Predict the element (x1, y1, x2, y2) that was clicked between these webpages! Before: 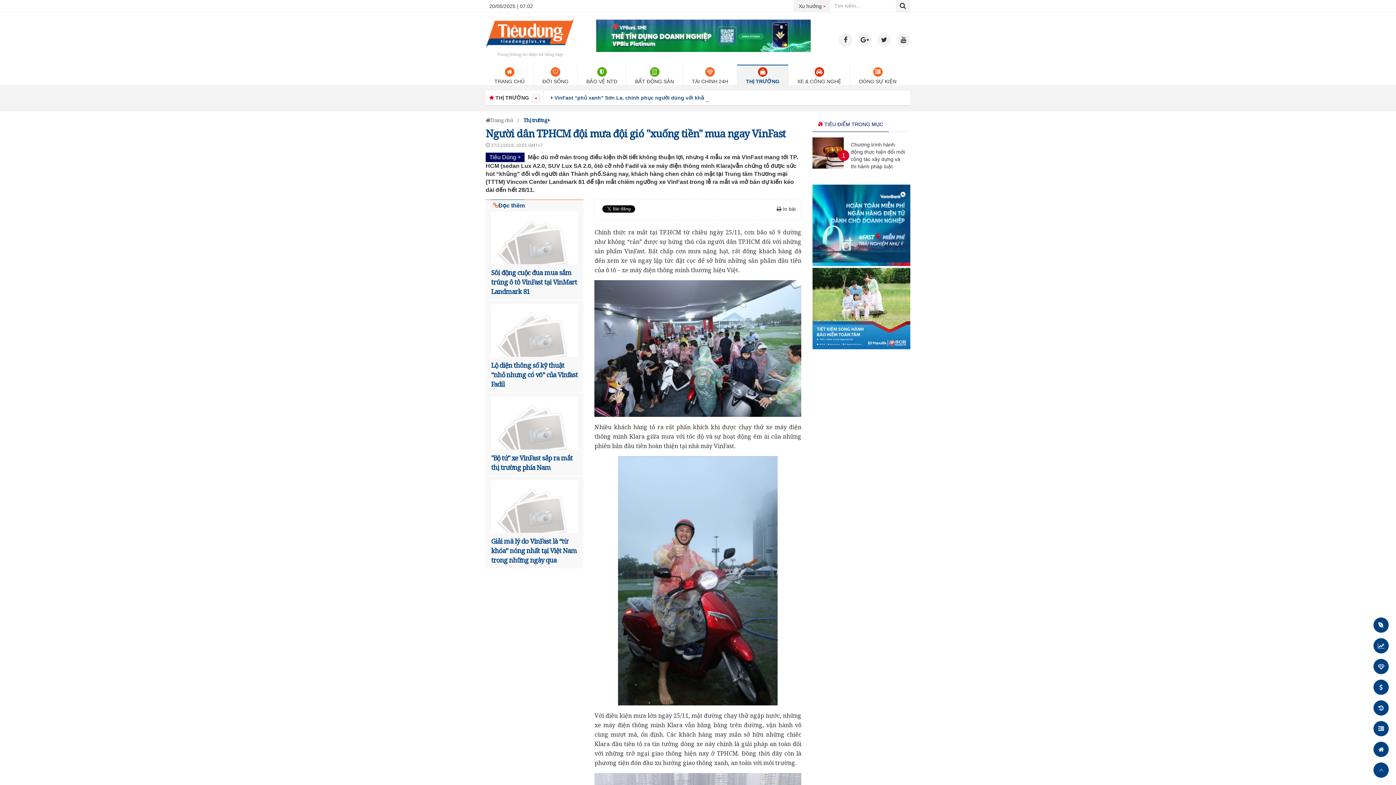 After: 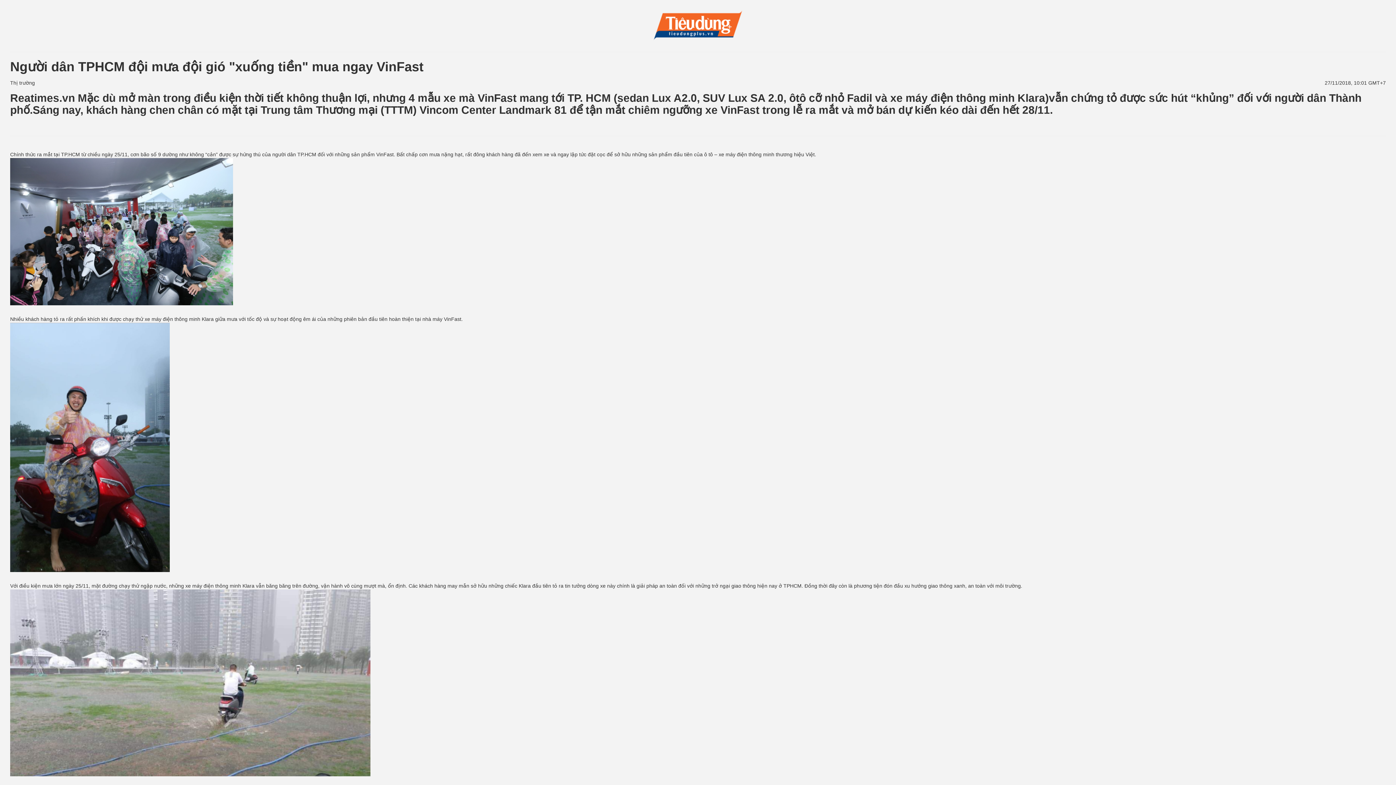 Action: bbox: (776, 206, 795, 212) label:  In bài